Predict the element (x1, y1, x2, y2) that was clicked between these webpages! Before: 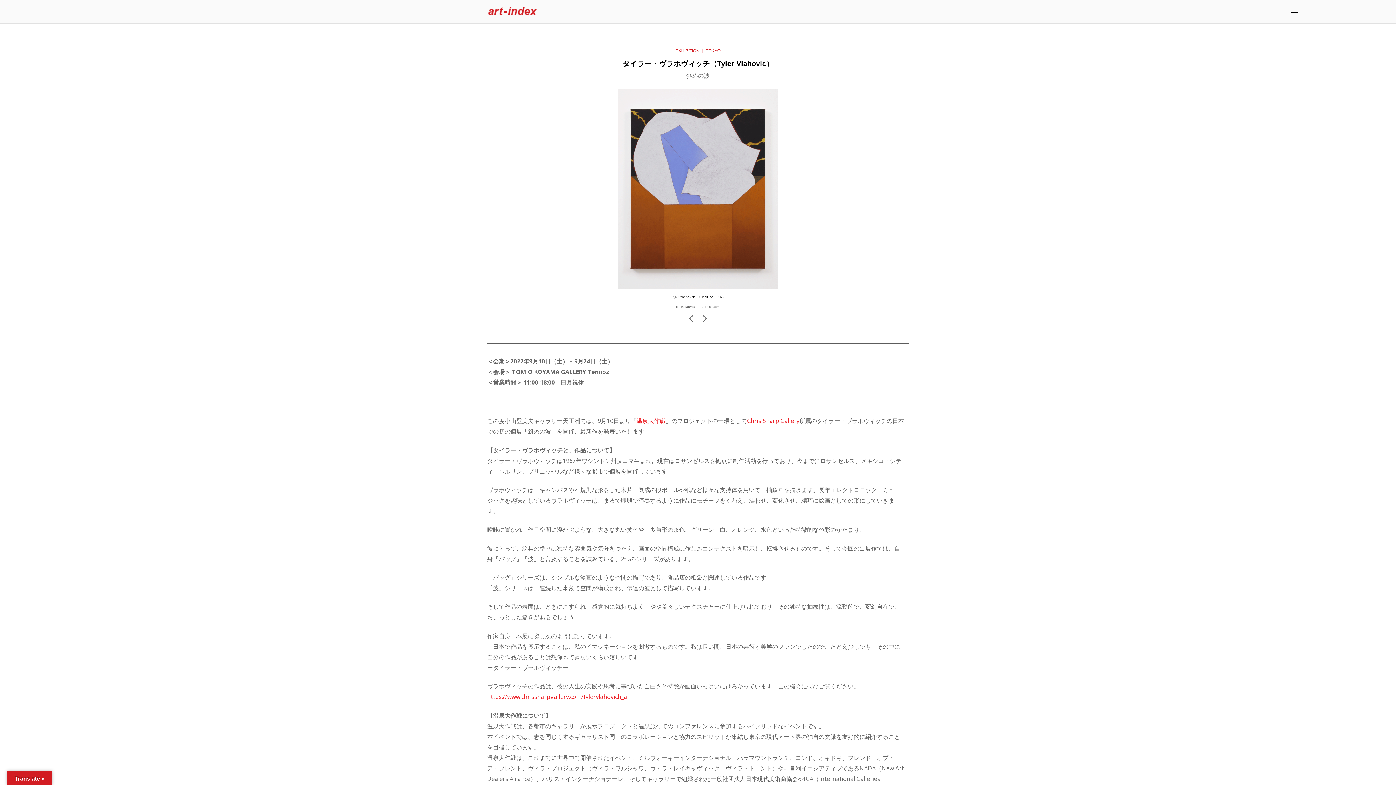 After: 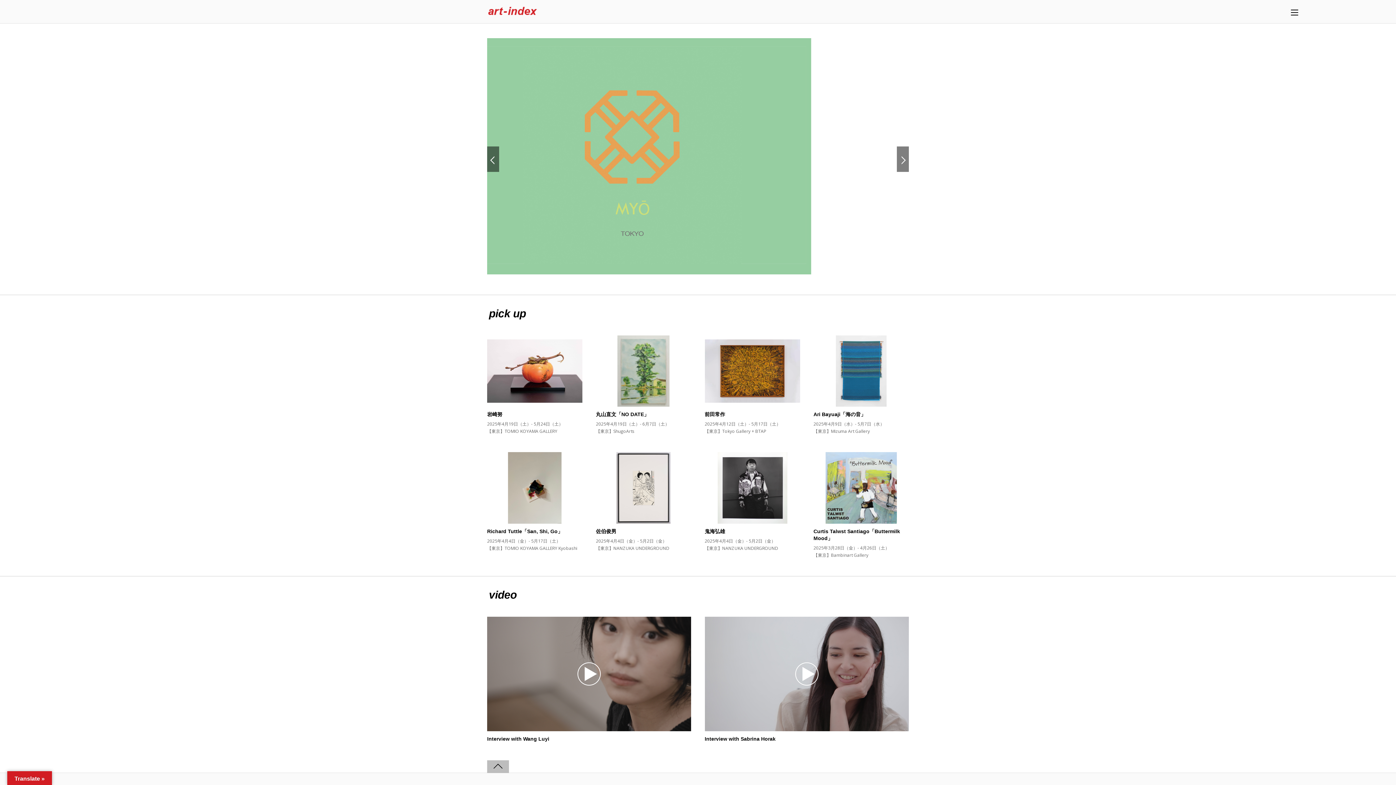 Action: bbox: (487, 6, 538, 18)